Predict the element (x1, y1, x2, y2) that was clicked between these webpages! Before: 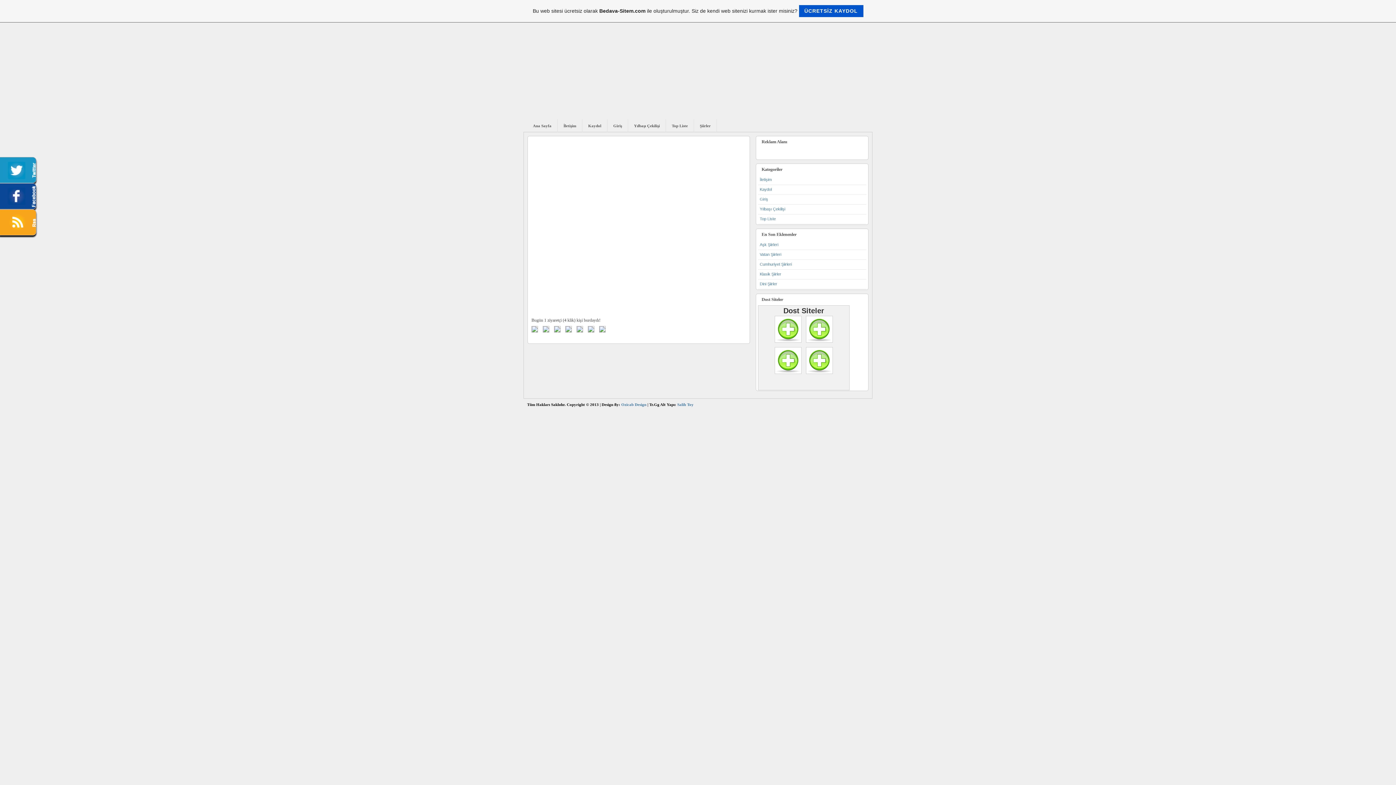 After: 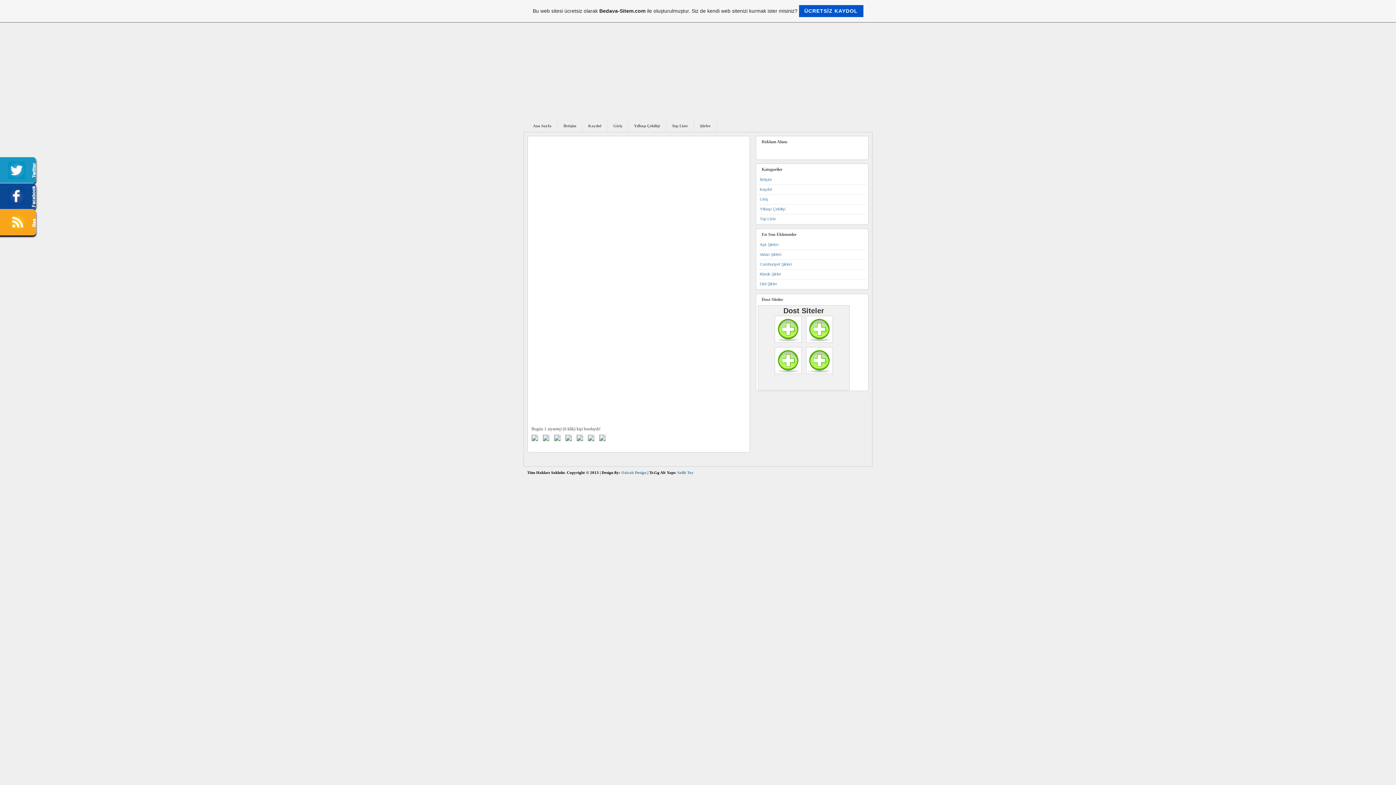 Action: label: İletişim bbox: (760, 177, 772, 181)